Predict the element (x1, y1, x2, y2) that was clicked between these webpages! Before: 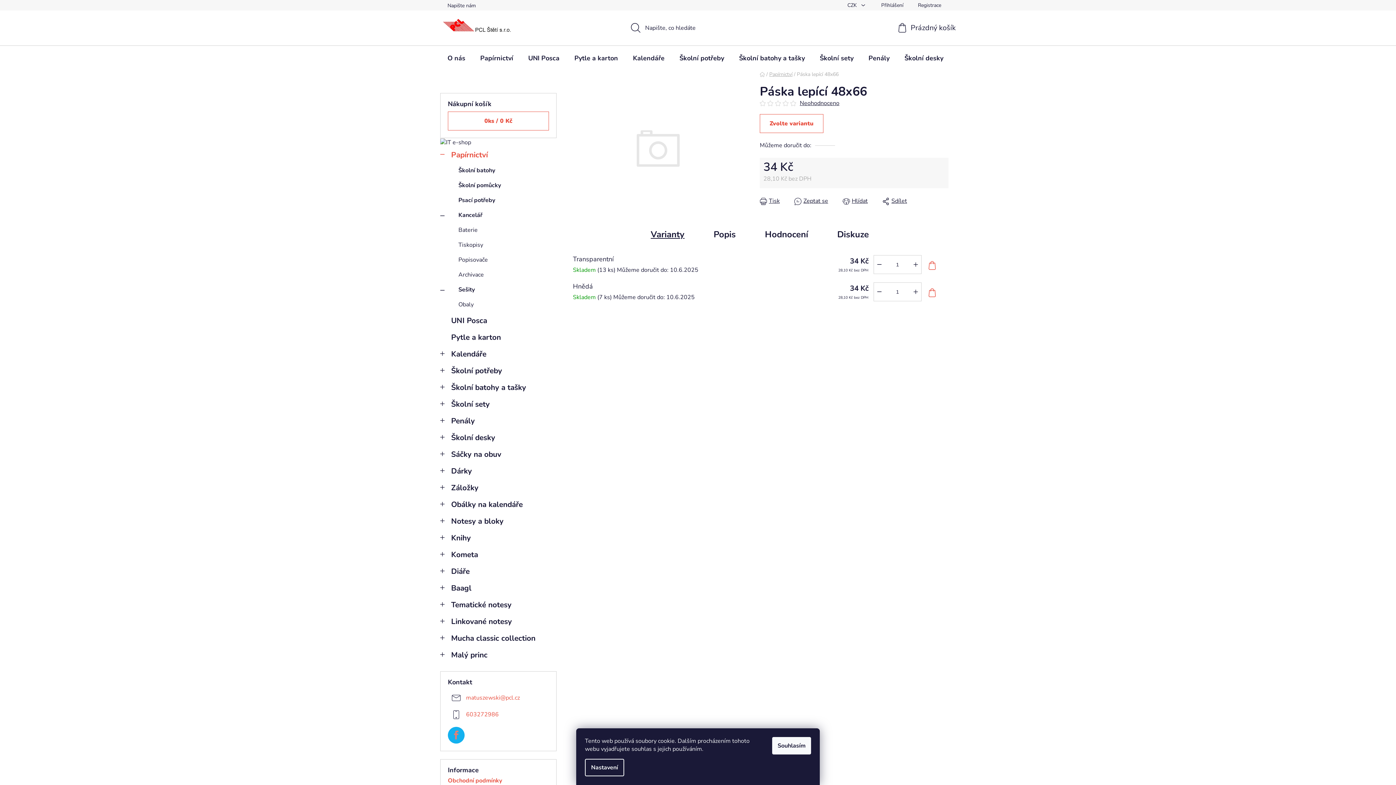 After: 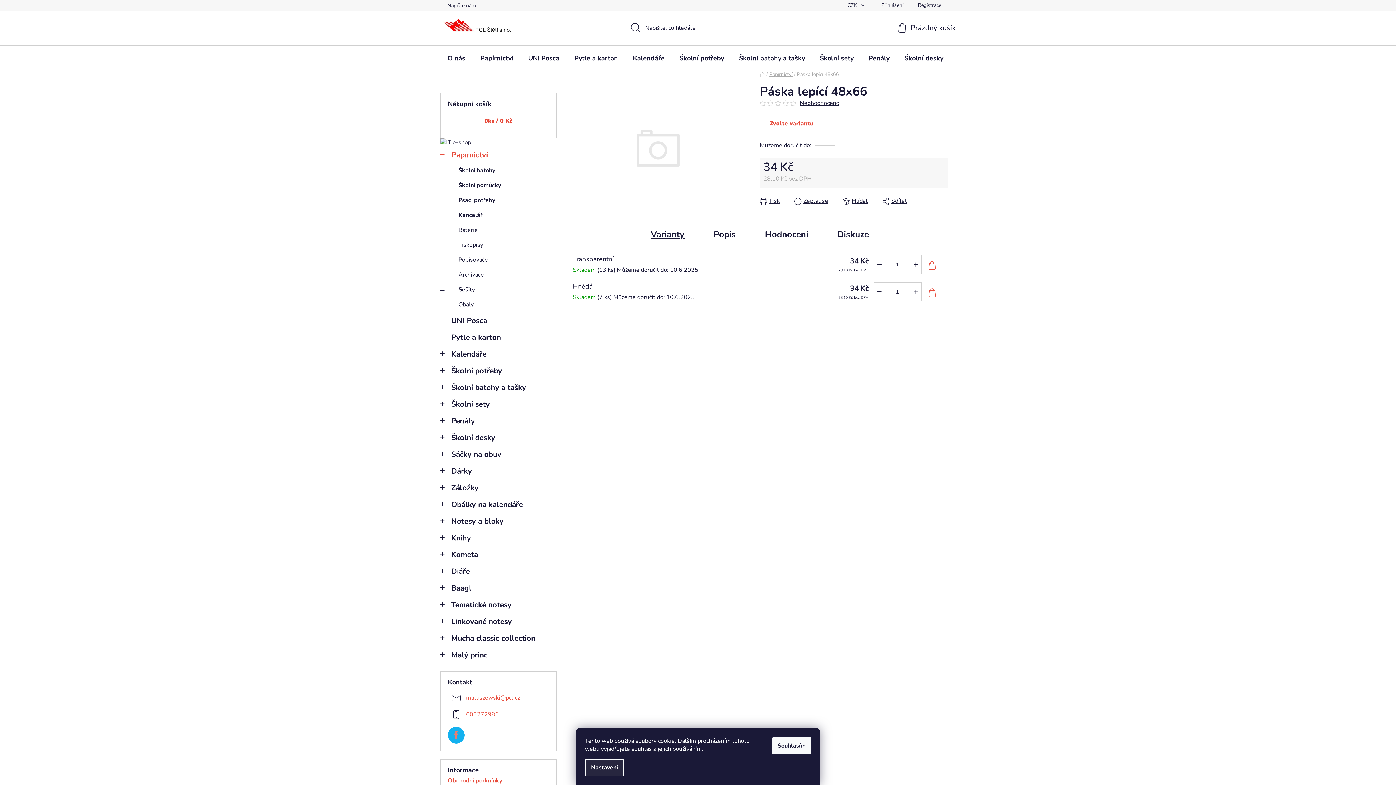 Action: label: Nastavení bbox: (585, 759, 624, 776)